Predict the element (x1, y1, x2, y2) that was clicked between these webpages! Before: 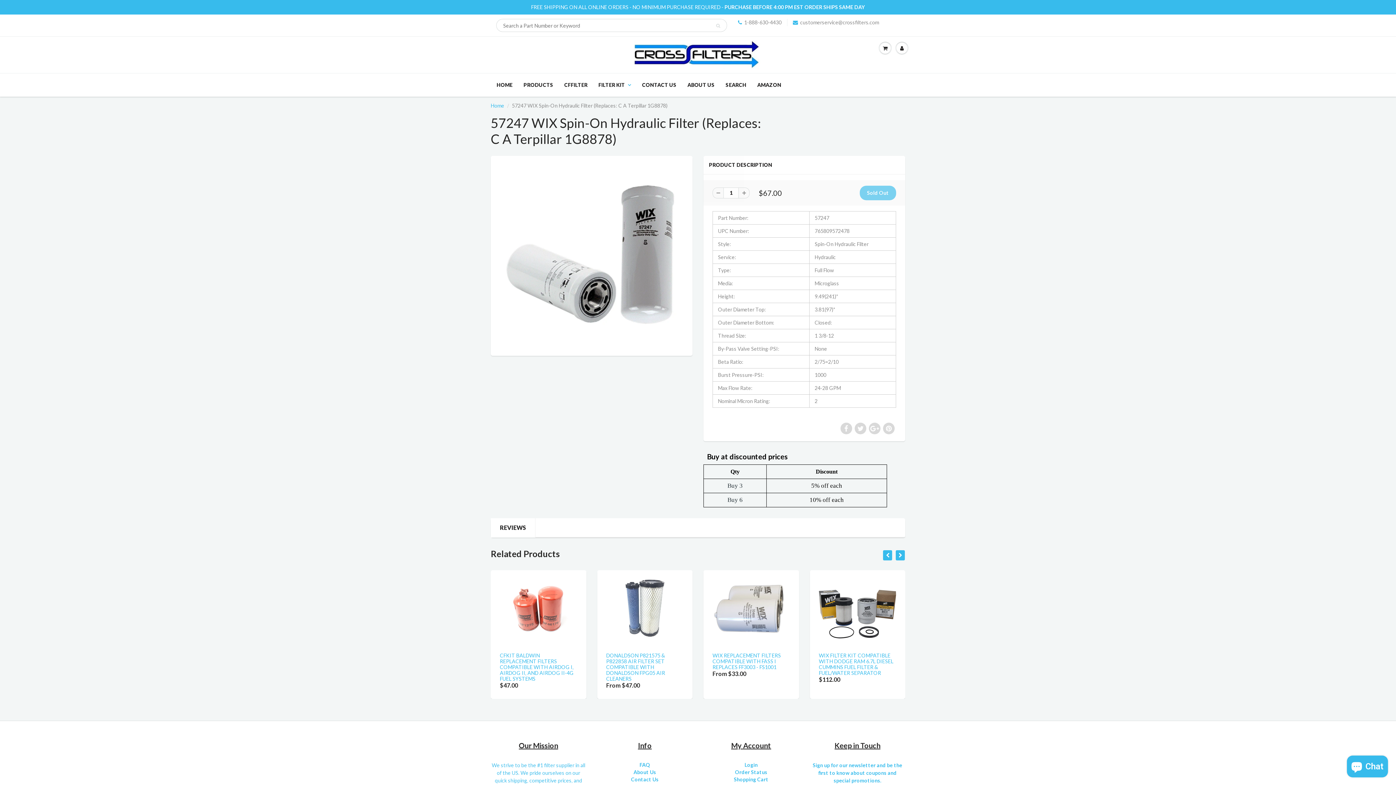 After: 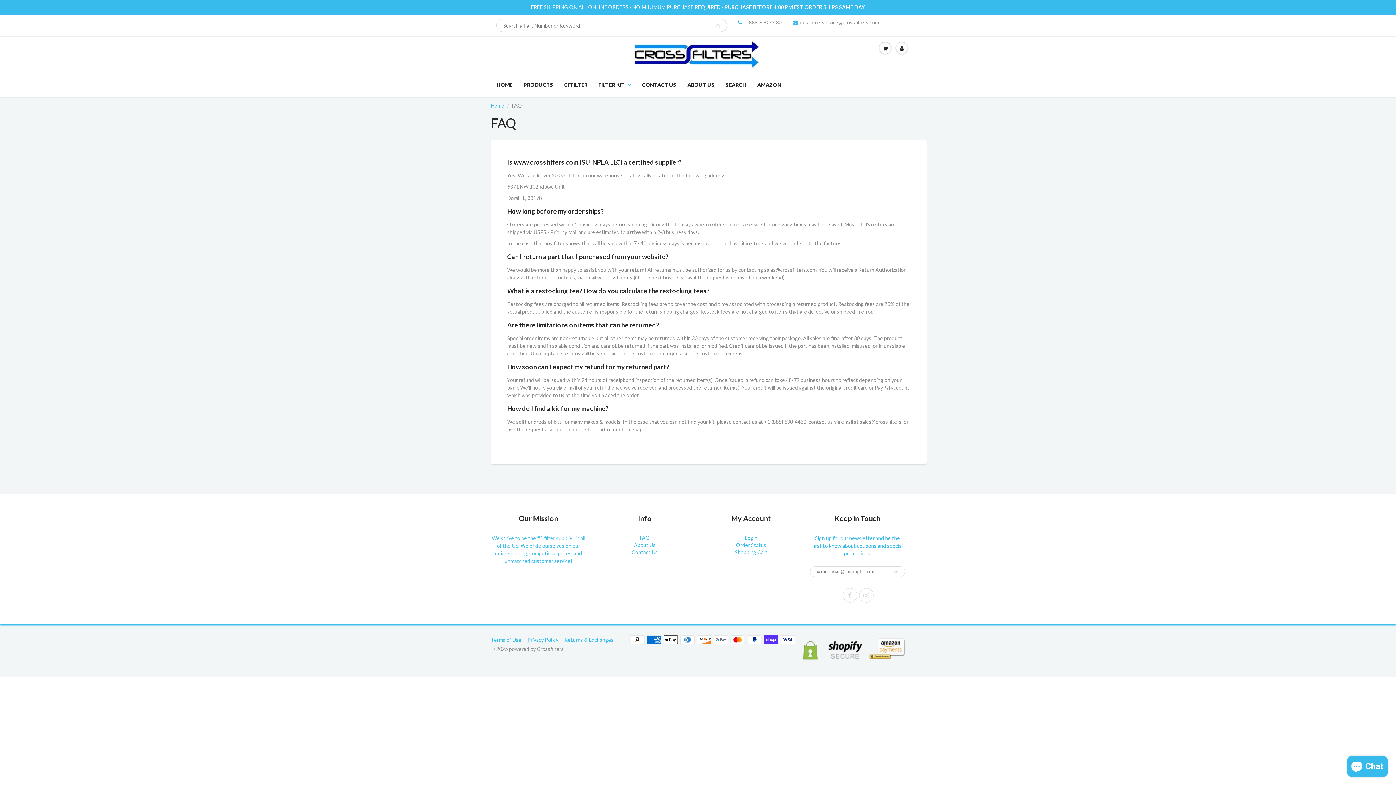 Action: label: FAQ bbox: (639, 762, 650, 768)